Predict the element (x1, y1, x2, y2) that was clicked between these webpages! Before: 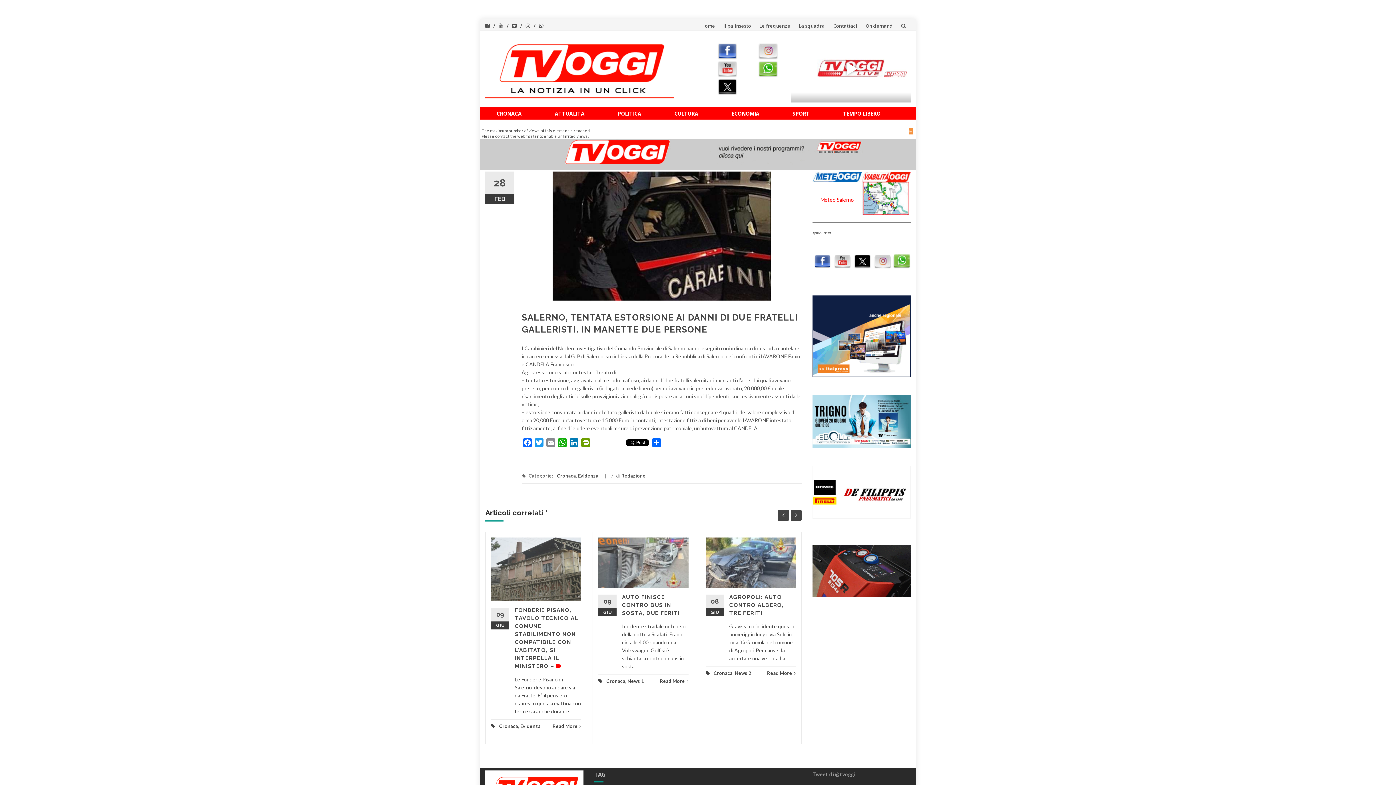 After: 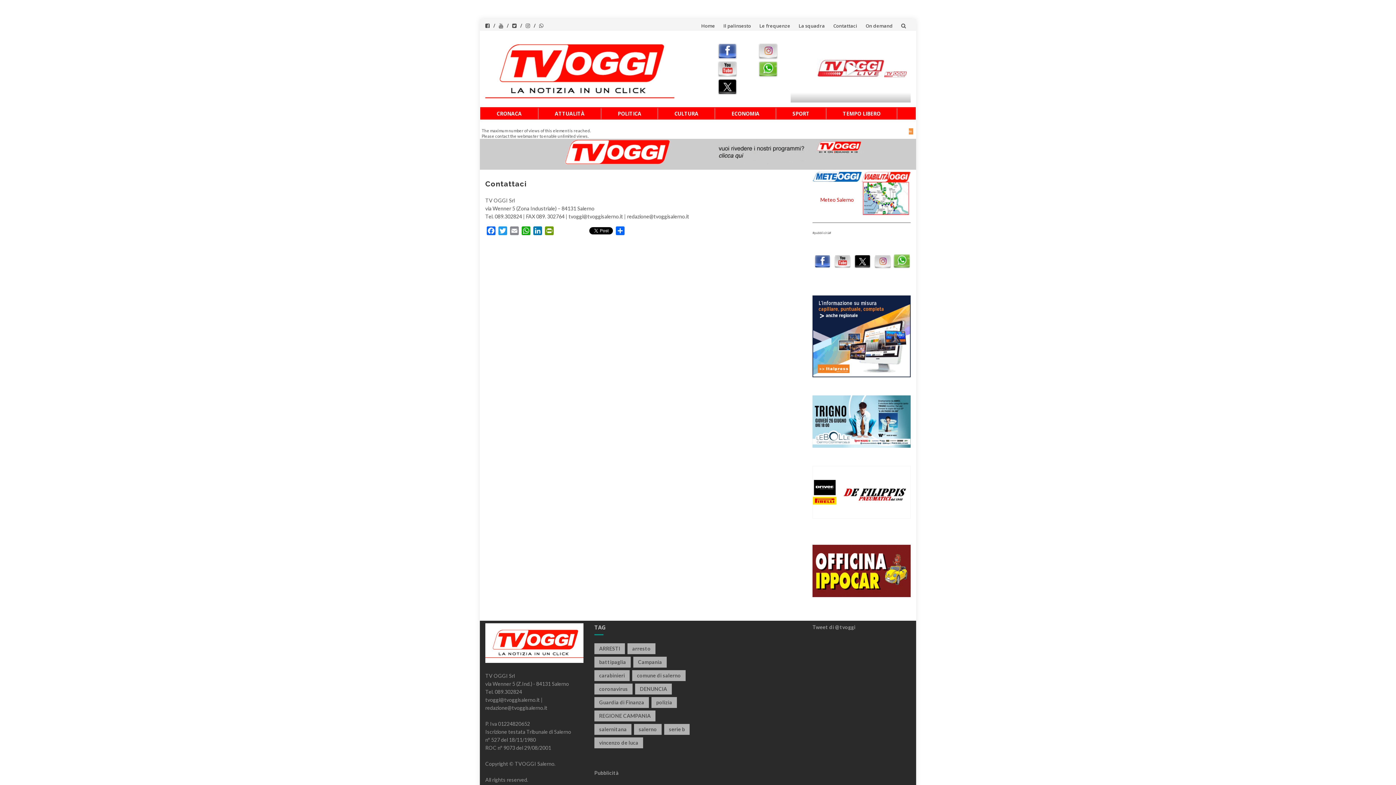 Action: label: Contattaci bbox: (833, 22, 857, 29)